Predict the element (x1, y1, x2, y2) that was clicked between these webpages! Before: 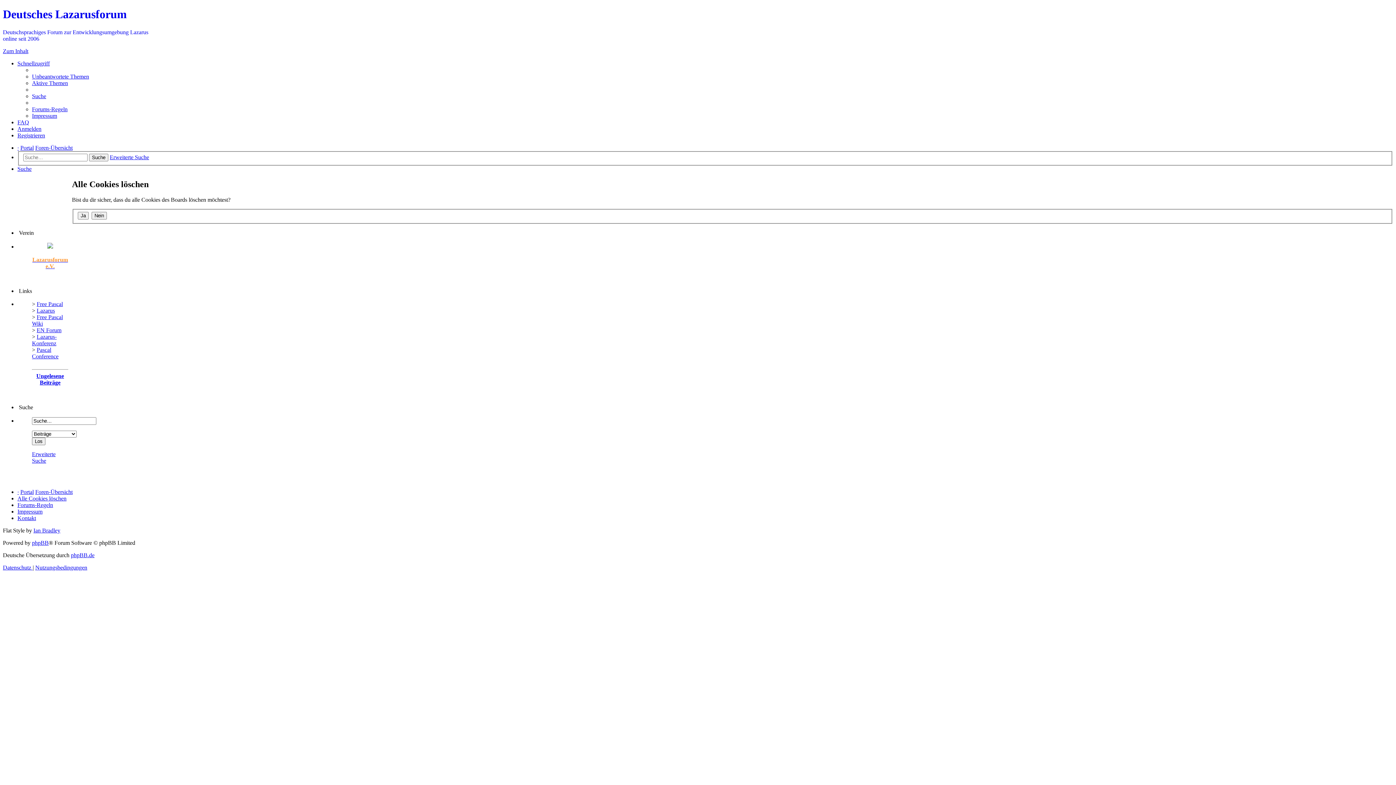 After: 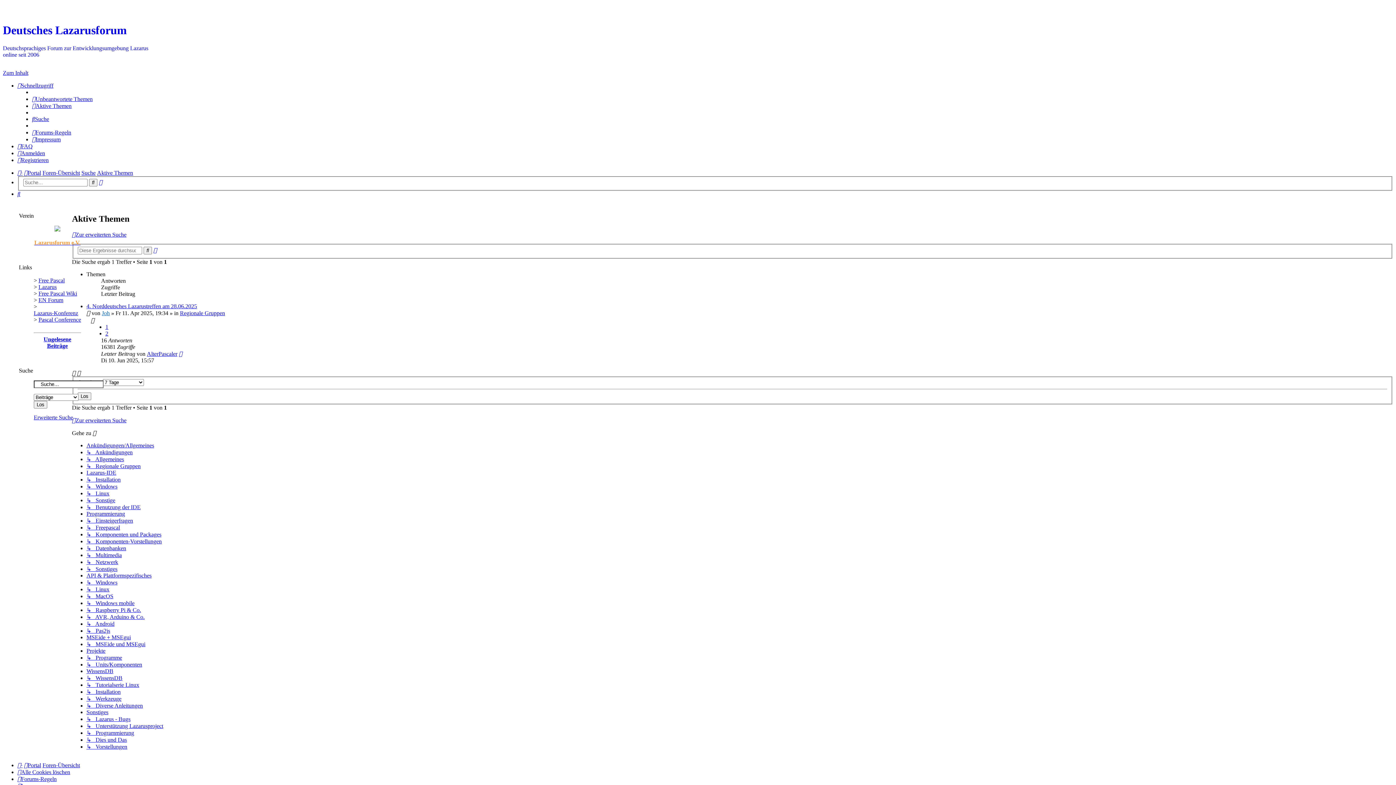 Action: bbox: (32, 79, 68, 86) label: Aktive Themen